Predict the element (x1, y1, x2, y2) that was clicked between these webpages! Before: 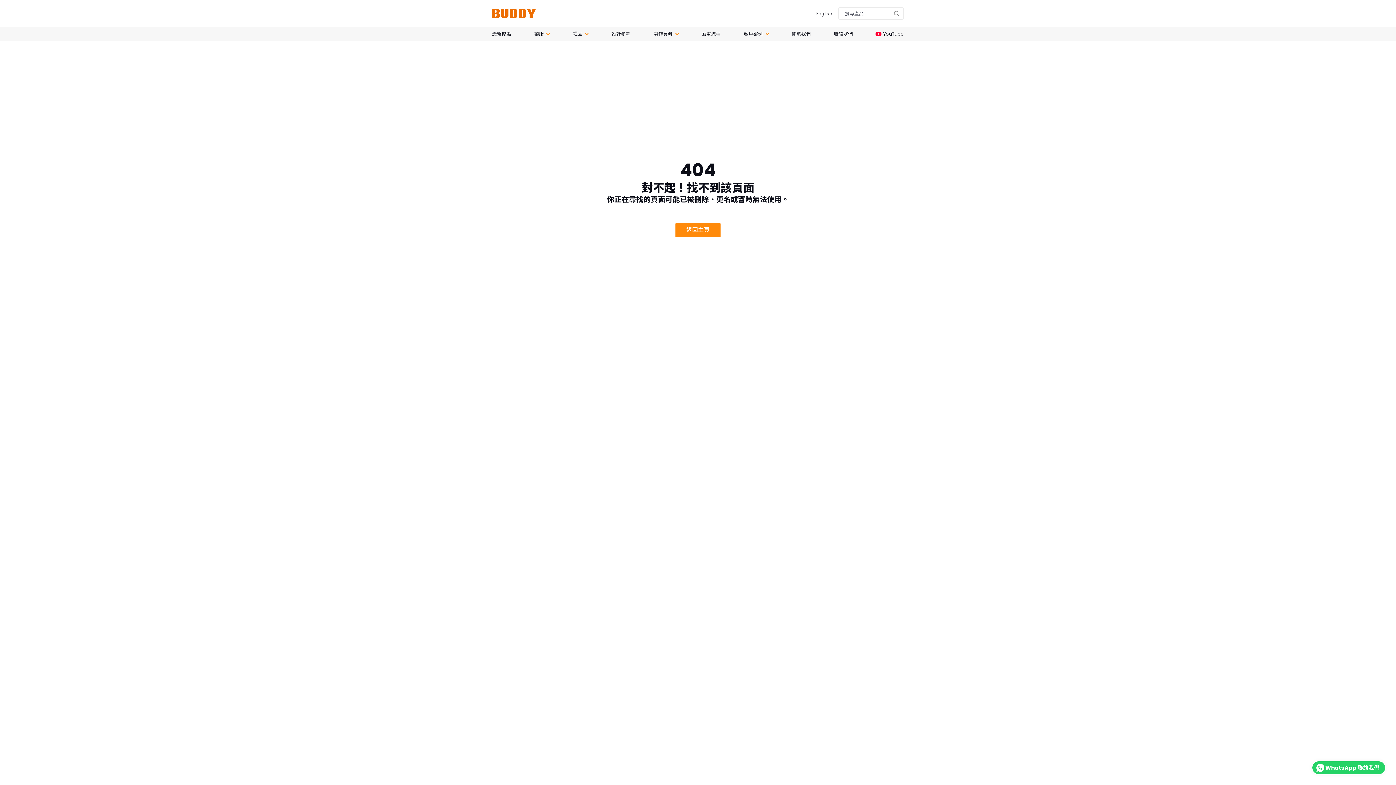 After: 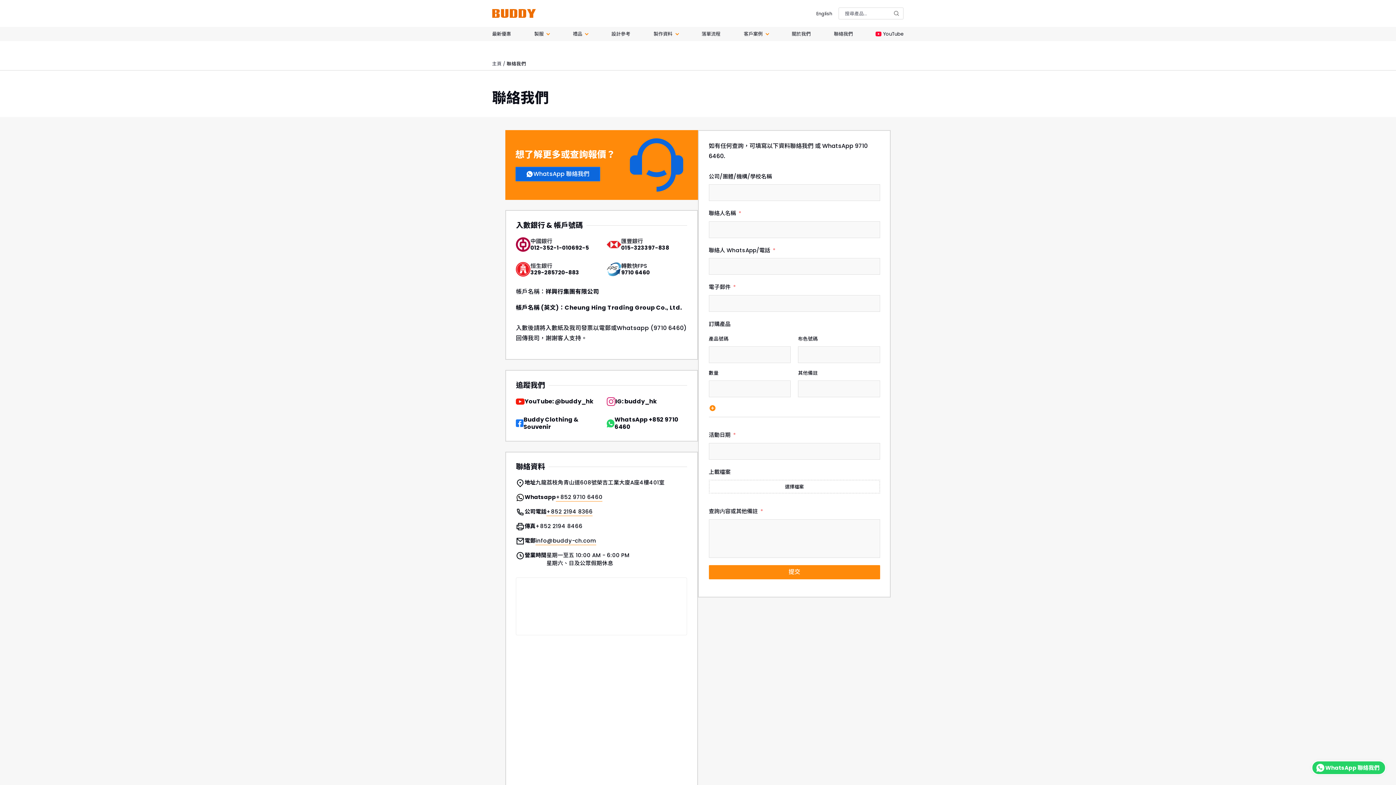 Action: bbox: (834, 26, 853, 41) label: 聯絡我們